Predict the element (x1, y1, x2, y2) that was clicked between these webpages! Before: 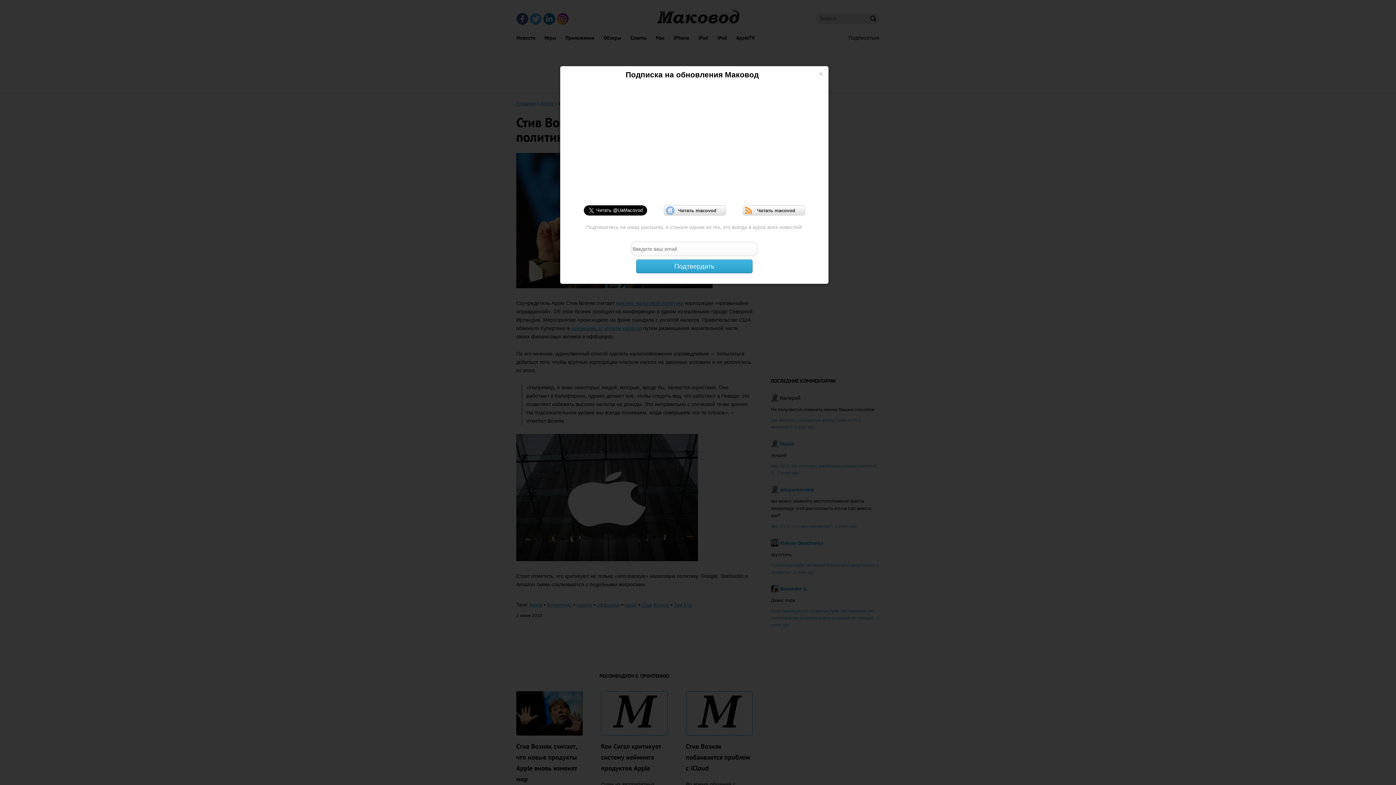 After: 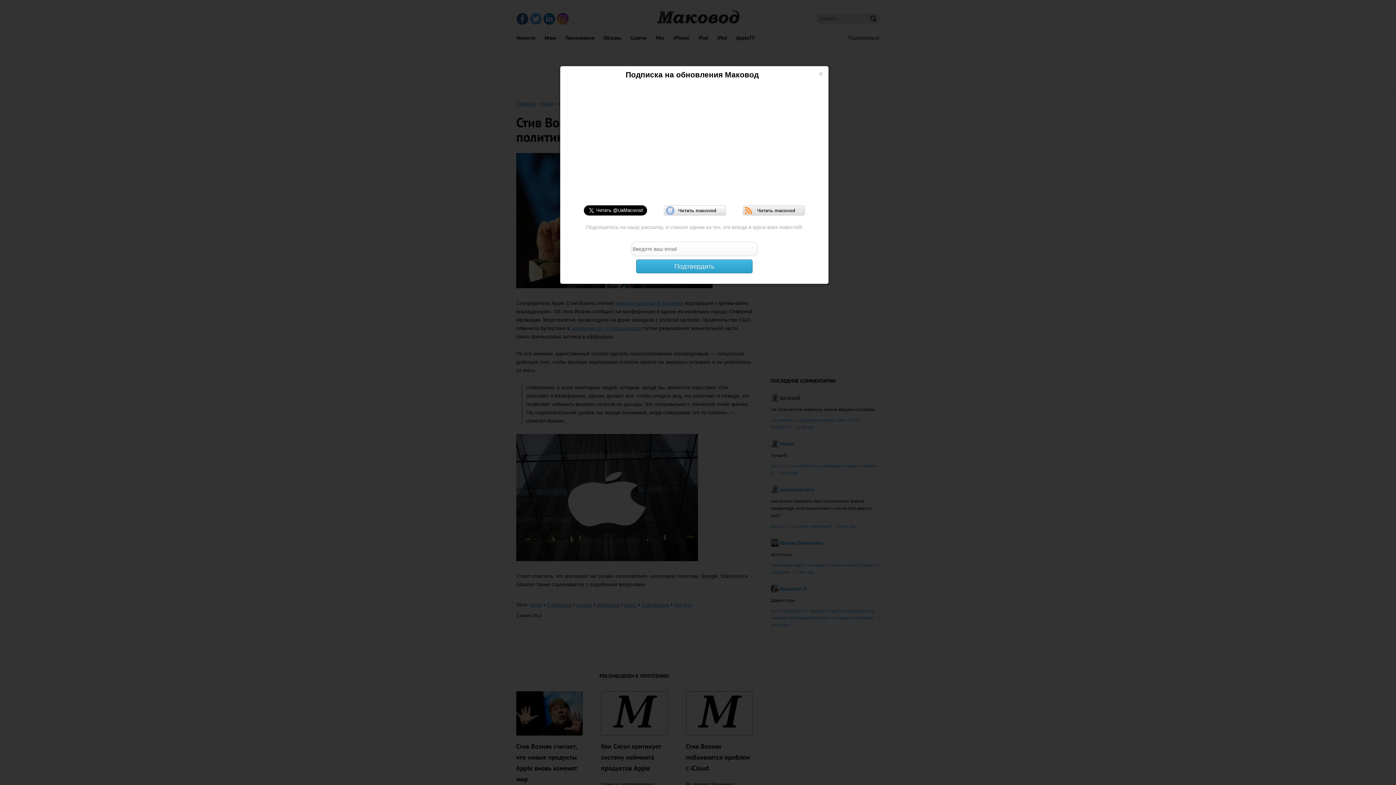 Action: bbox: (742, 205, 805, 215) label:  Читать macovod